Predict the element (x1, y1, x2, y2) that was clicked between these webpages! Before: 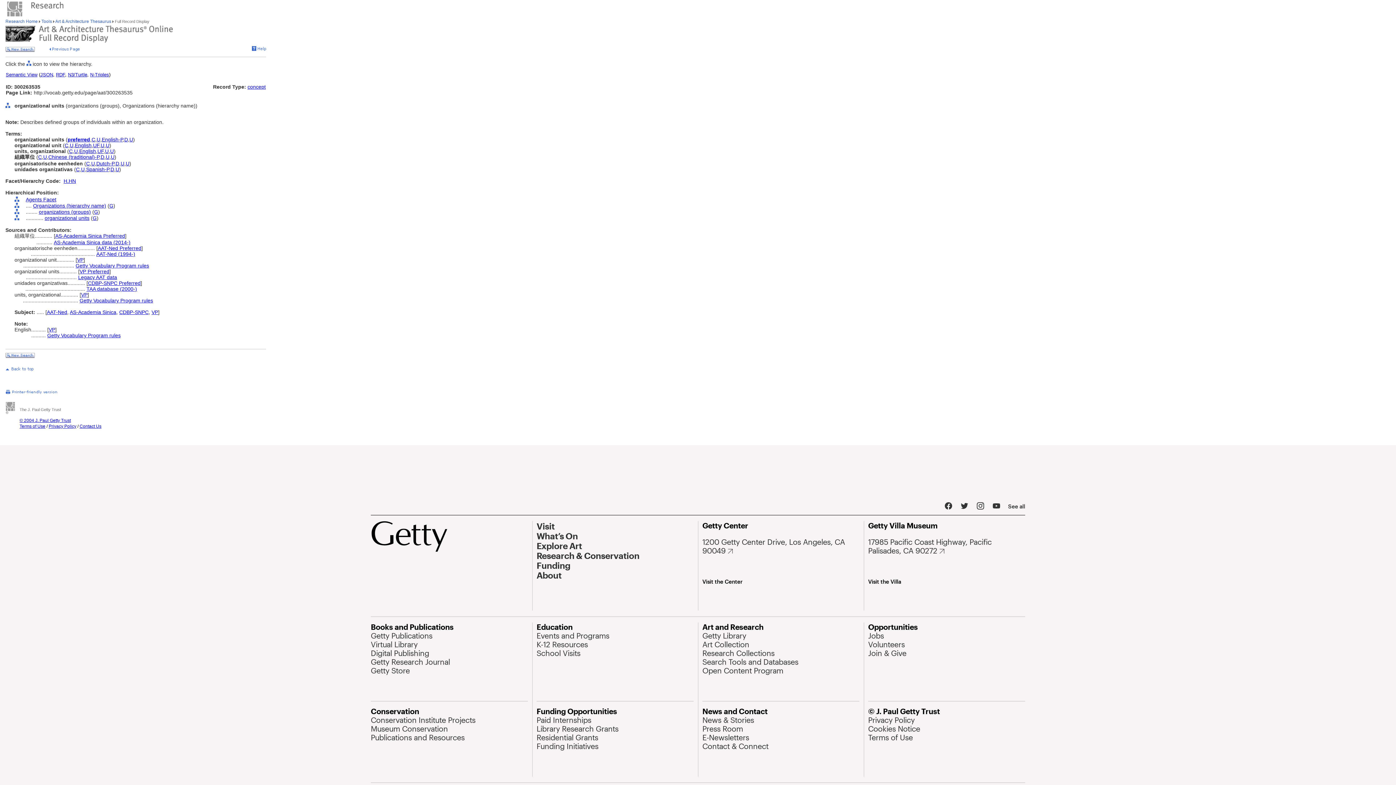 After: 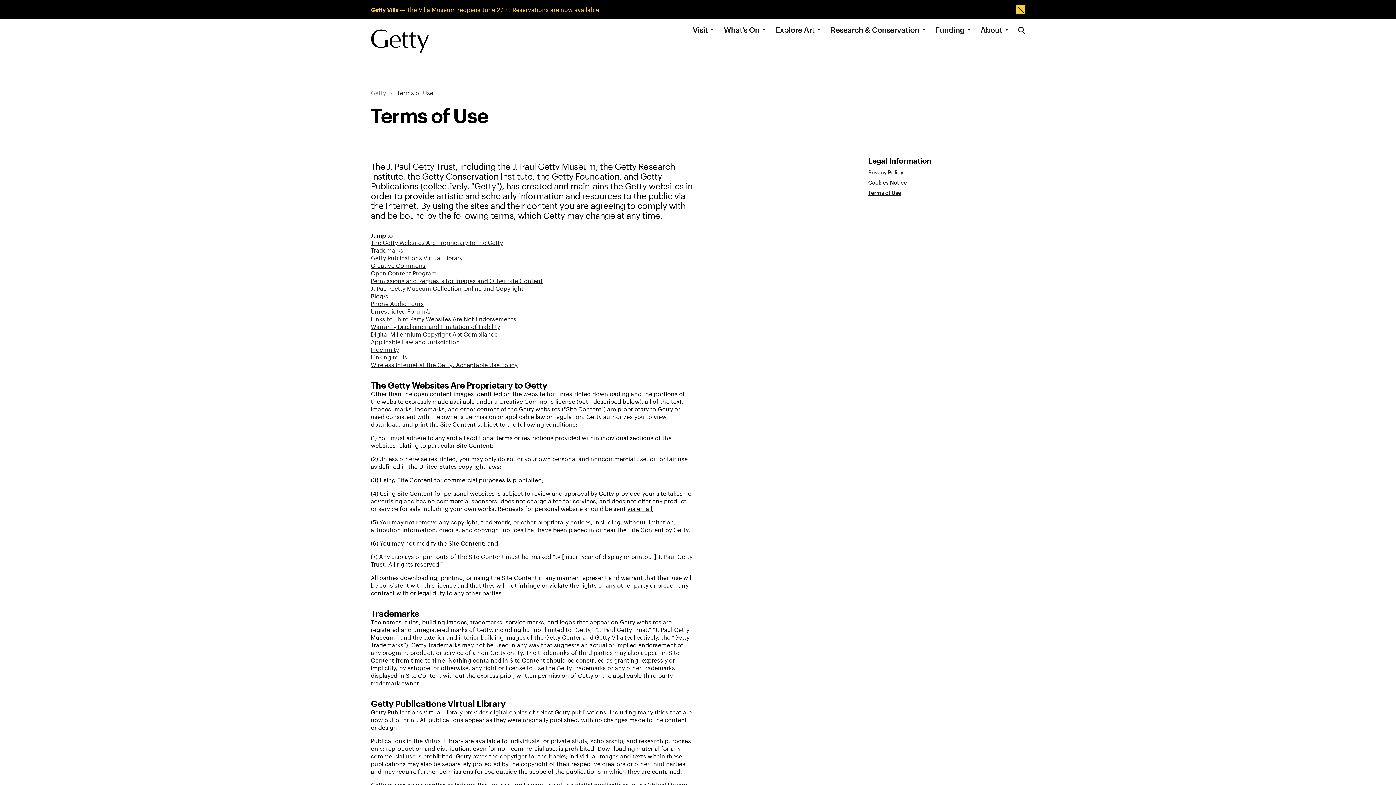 Action: bbox: (868, 733, 913, 742) label: Terms of Use